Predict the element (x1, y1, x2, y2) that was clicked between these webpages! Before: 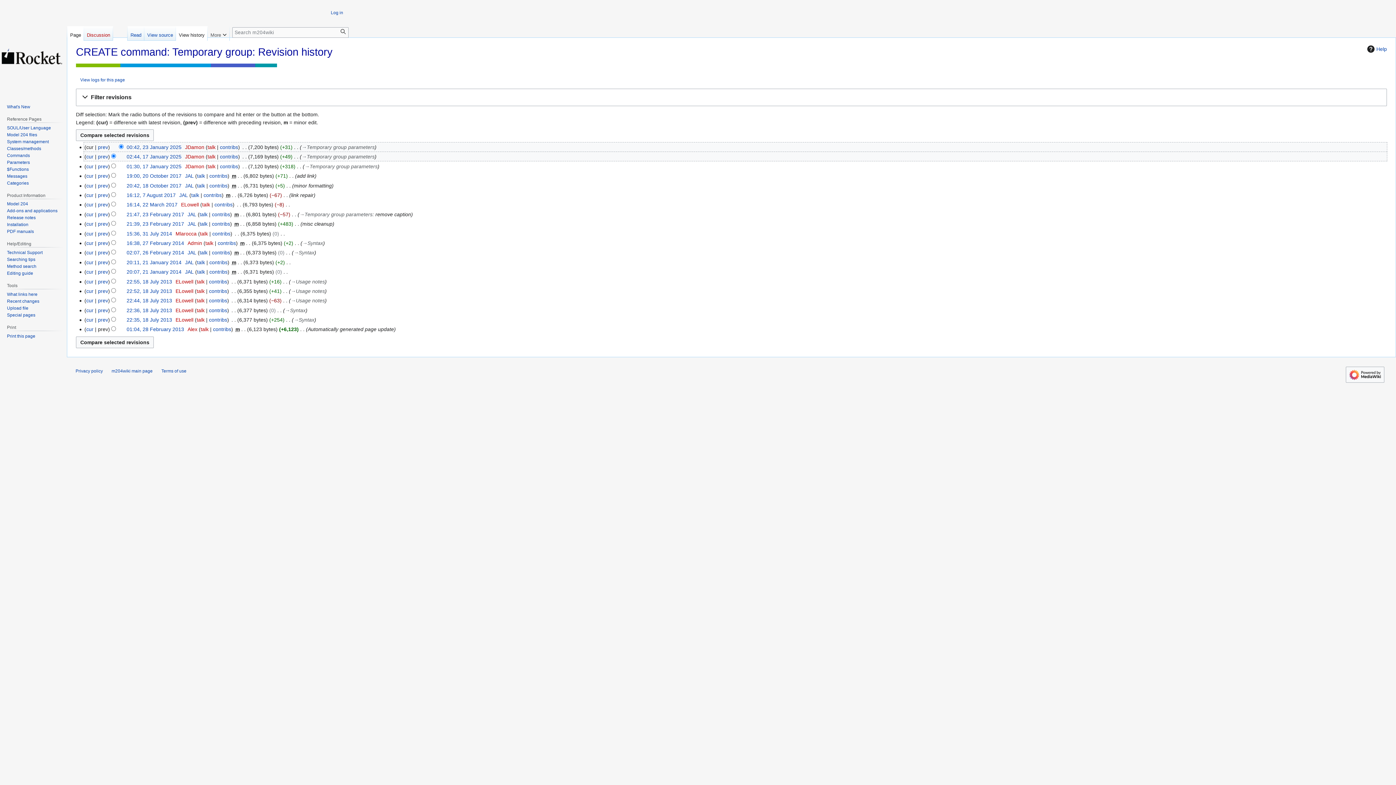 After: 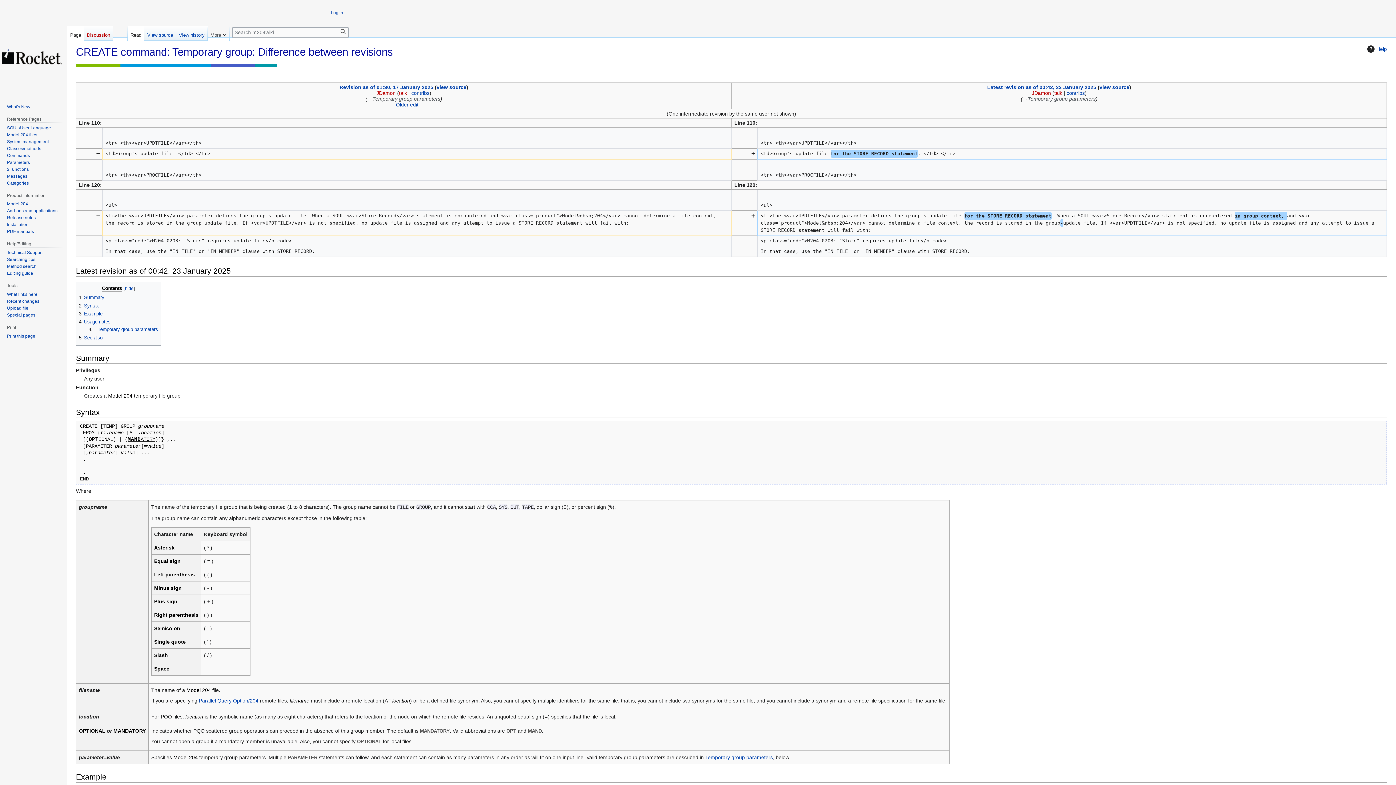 Action: label: cur bbox: (86, 163, 93, 169)